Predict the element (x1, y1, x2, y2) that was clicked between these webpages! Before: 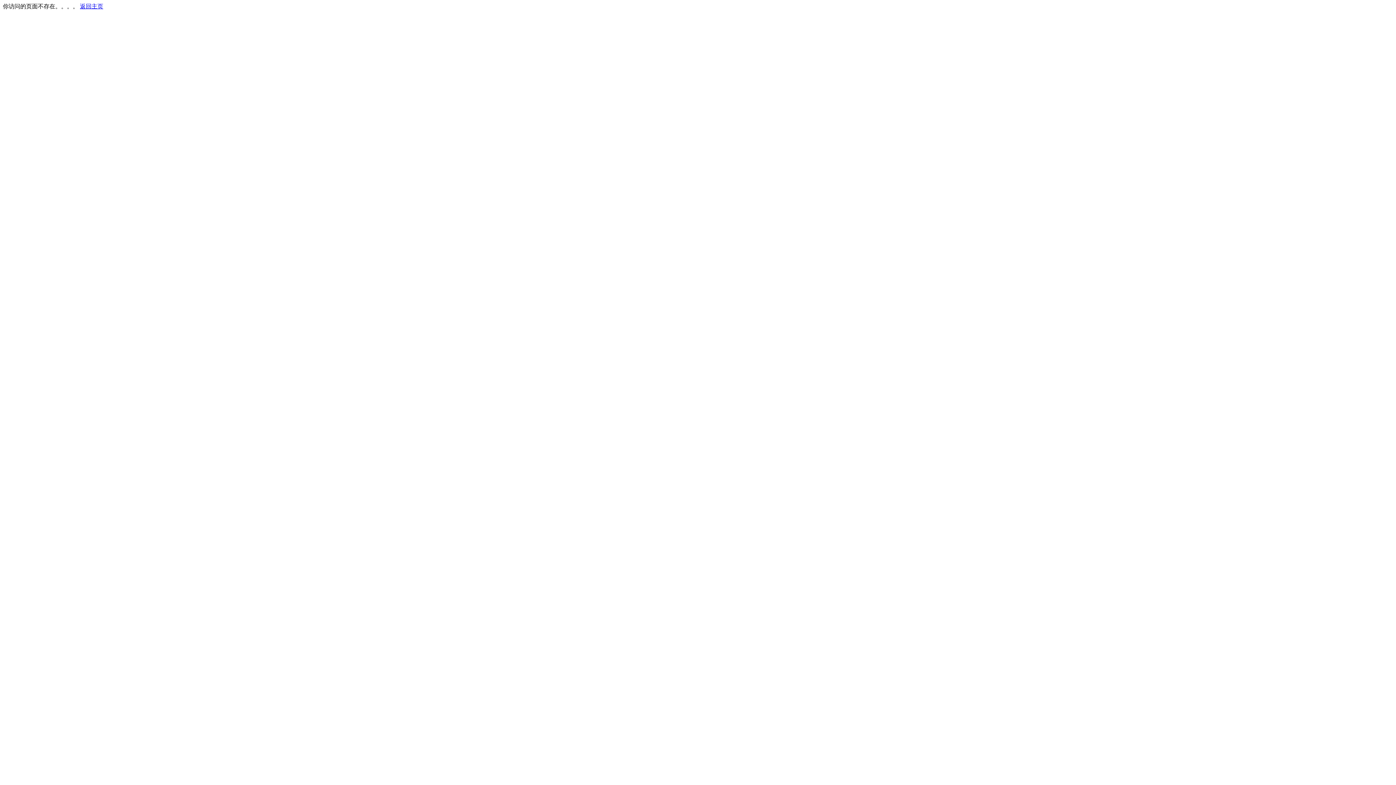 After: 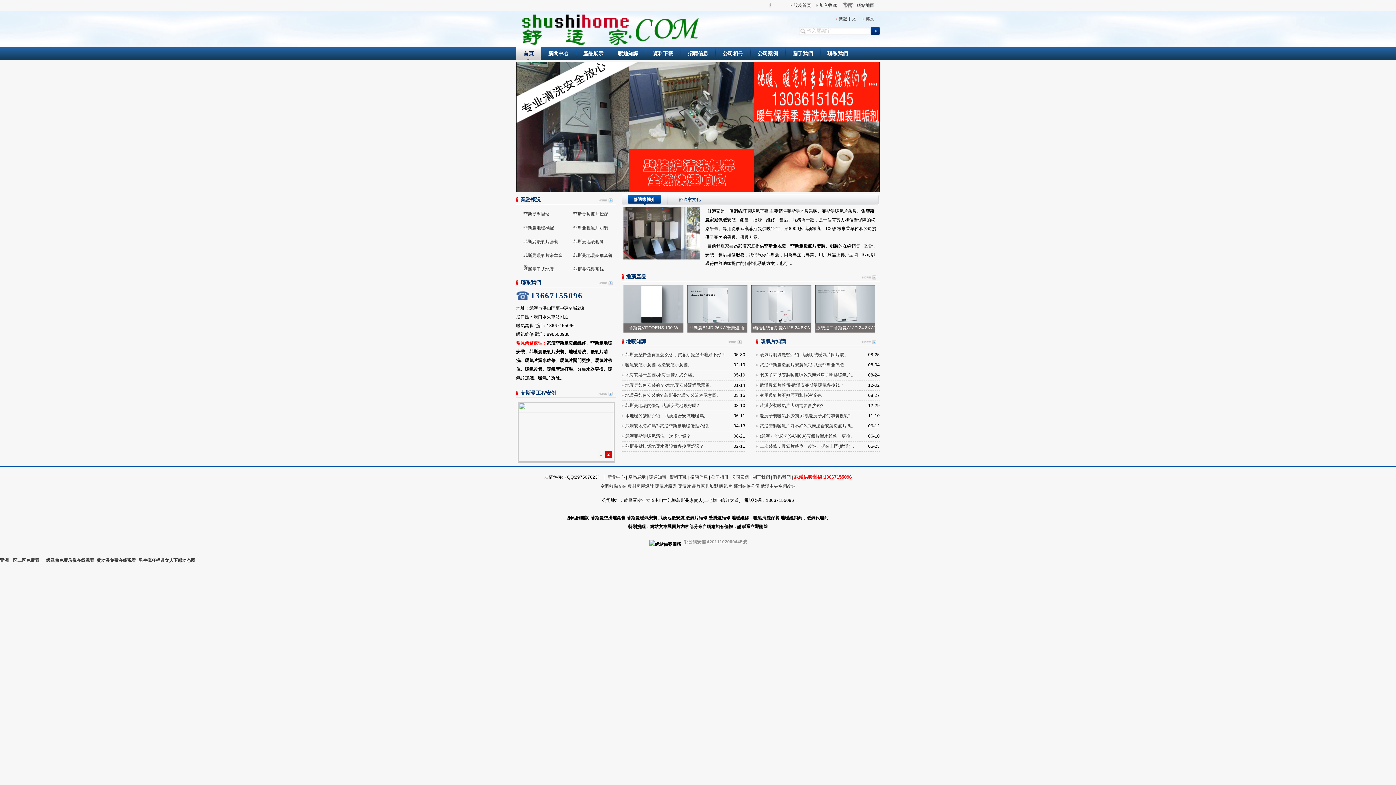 Action: label: 返回主页 bbox: (80, 3, 103, 9)